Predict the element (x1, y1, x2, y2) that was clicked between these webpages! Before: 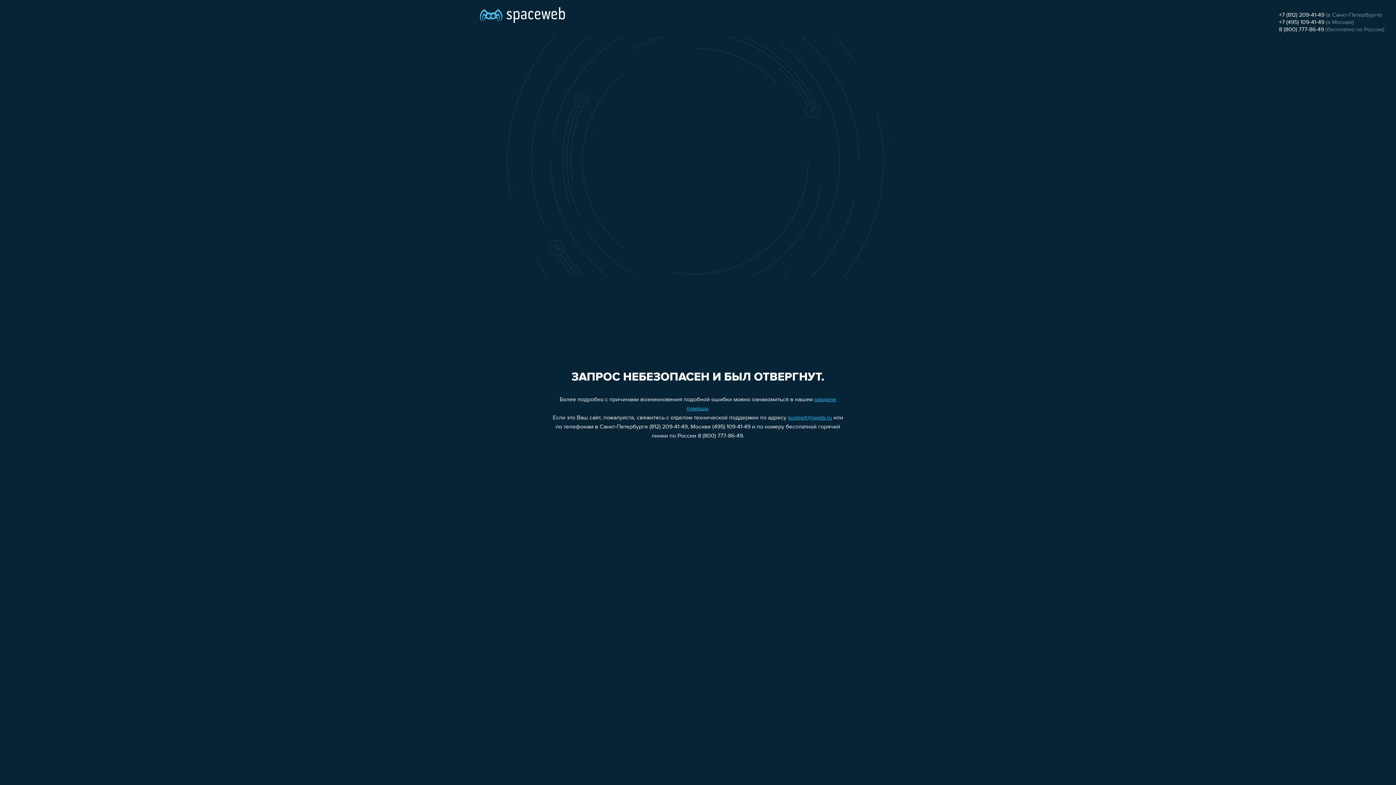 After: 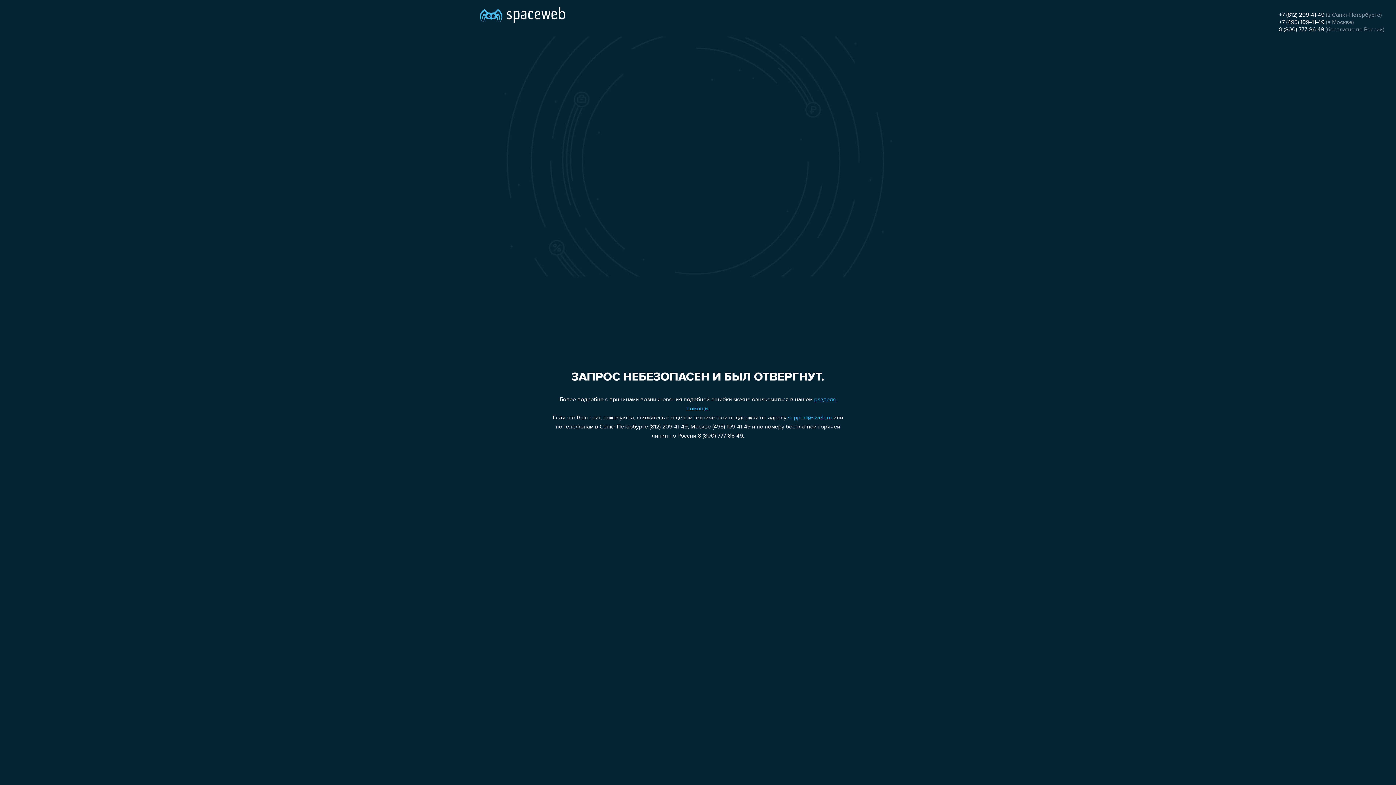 Action: bbox: (788, 415, 832, 421) label: support@sweb.ru